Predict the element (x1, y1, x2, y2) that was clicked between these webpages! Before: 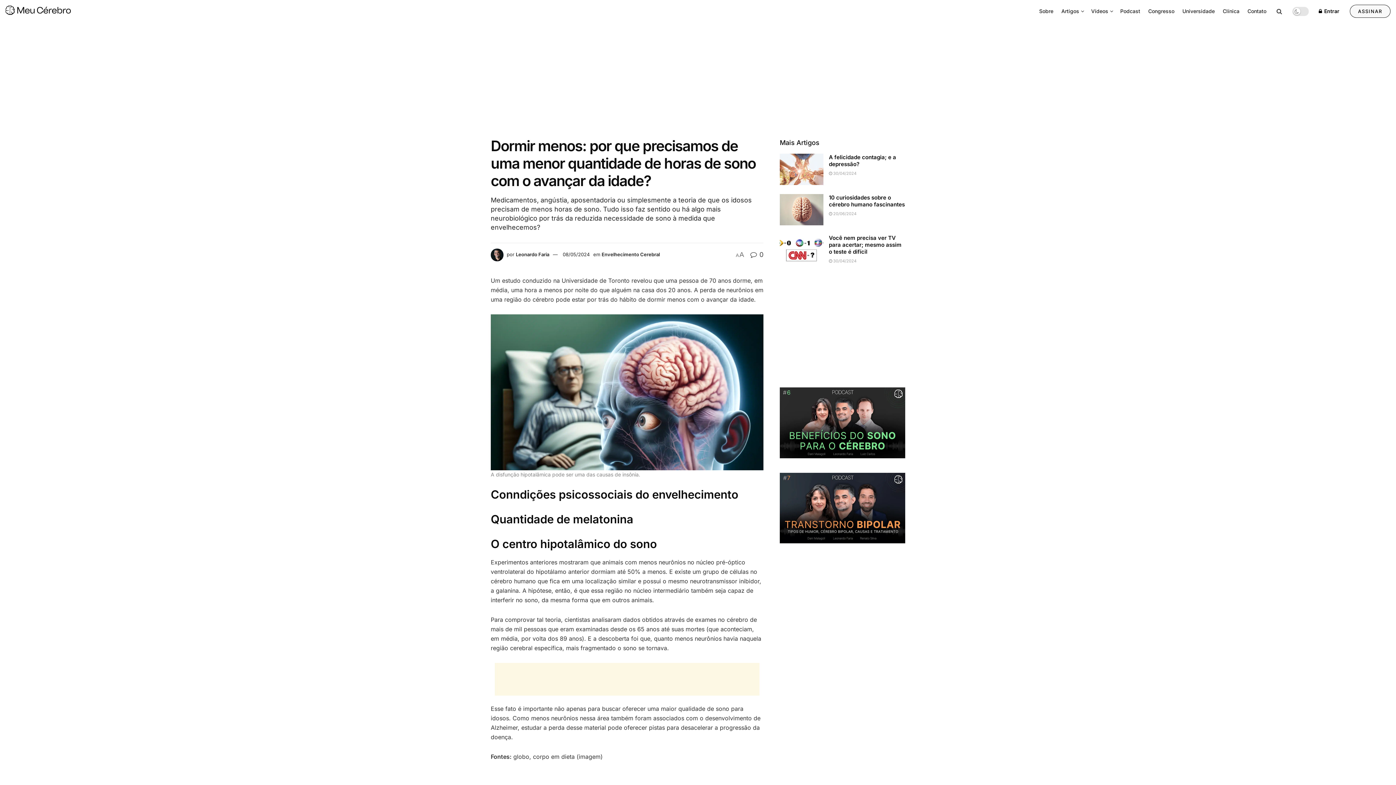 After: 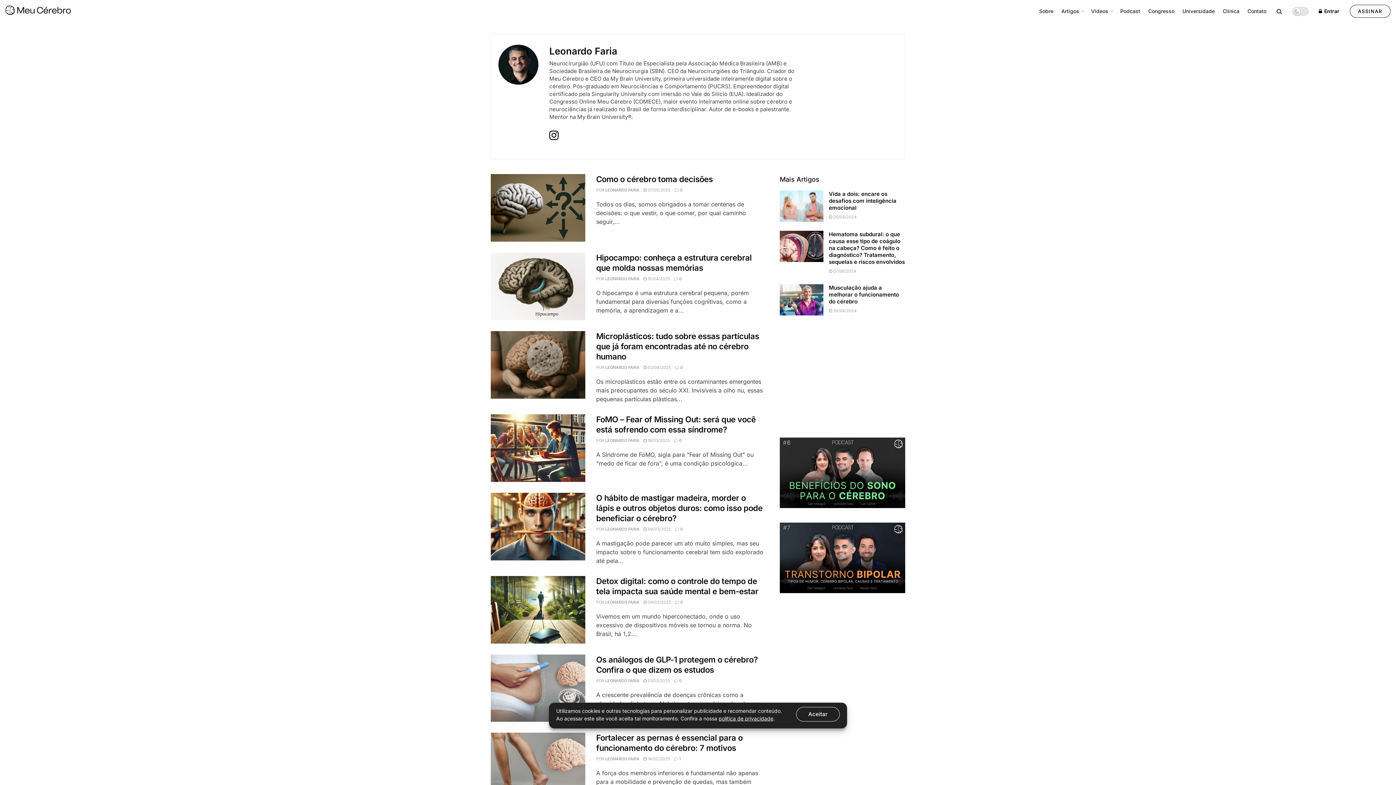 Action: bbox: (516, 251, 549, 257) label: Leonardo Faria